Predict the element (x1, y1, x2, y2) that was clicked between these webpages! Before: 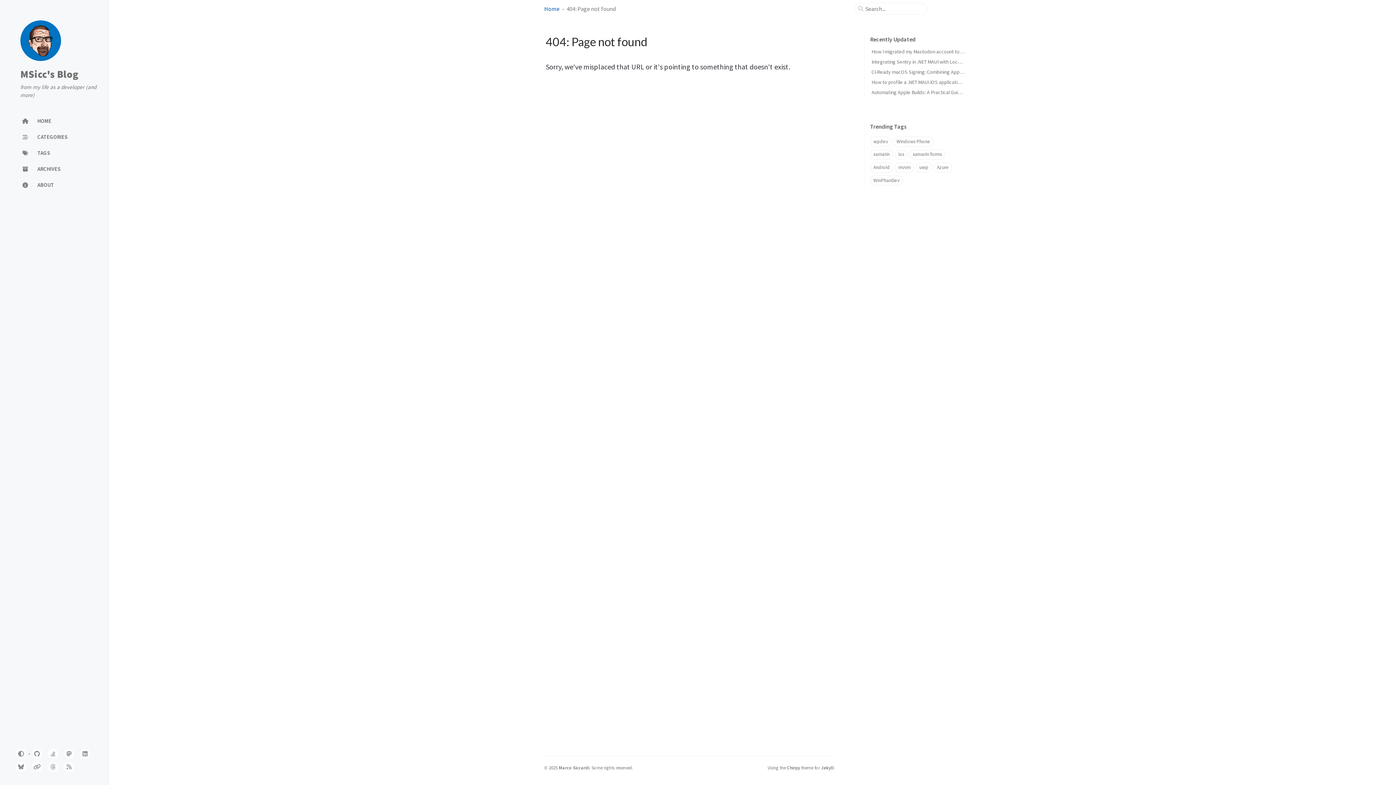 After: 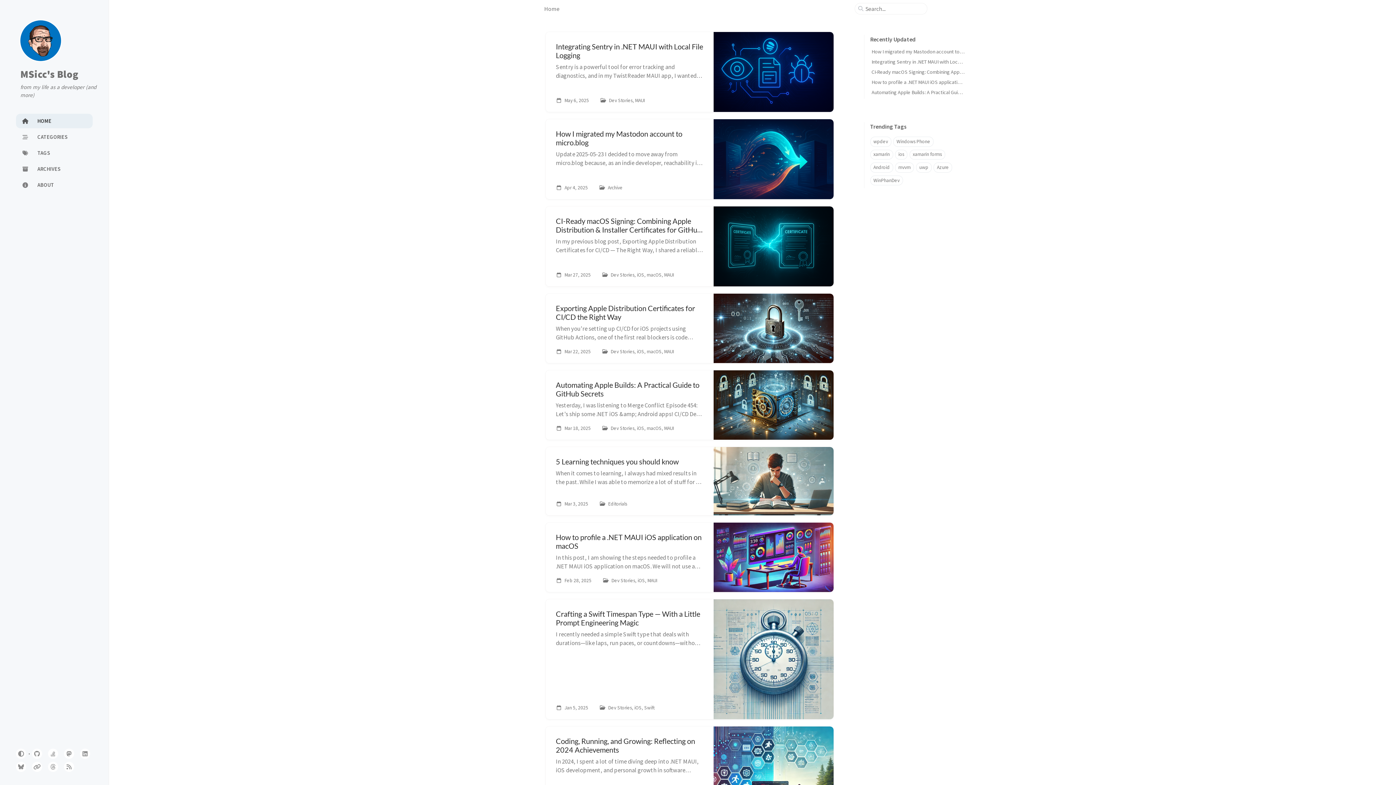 Action: label: HOME bbox: (16, 113, 92, 128)